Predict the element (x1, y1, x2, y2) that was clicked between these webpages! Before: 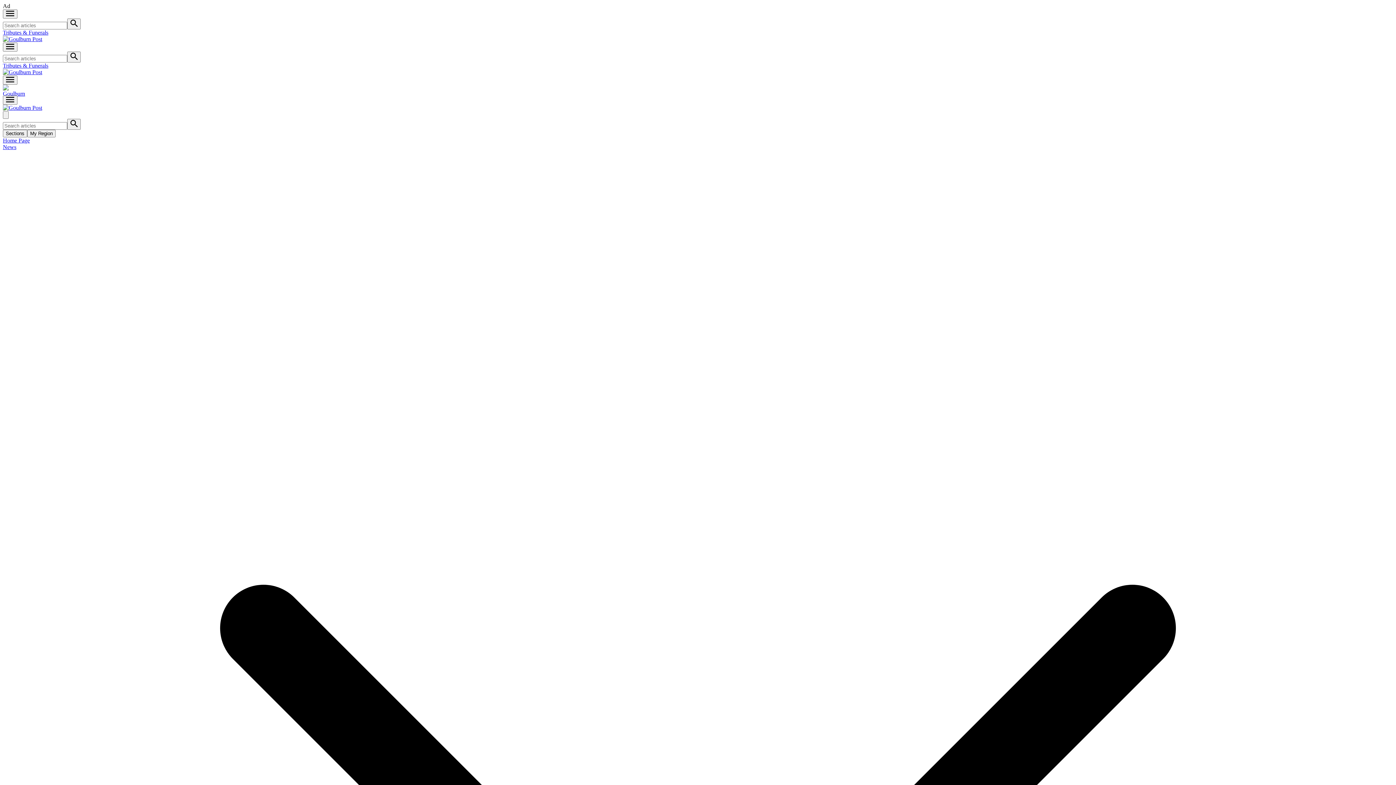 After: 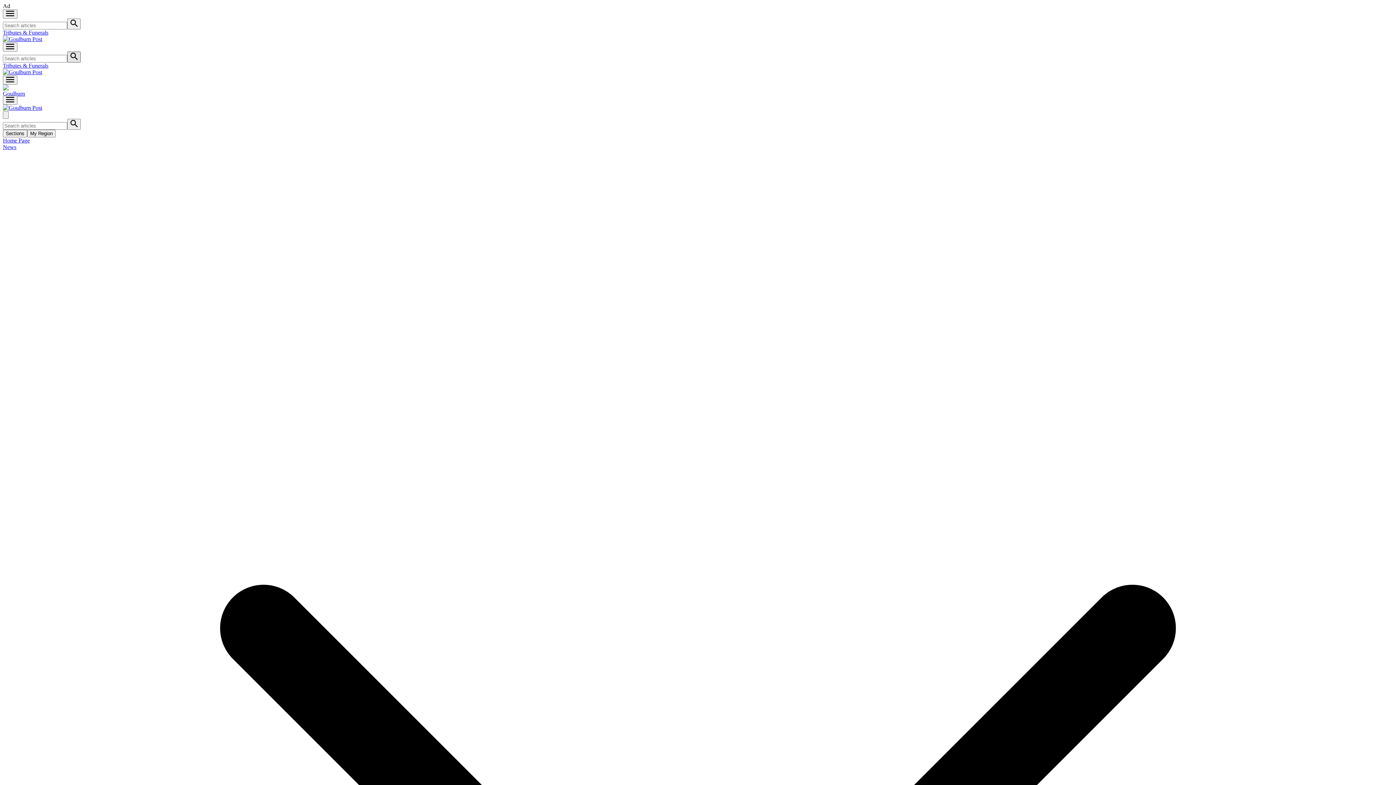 Action: label: Search bbox: (67, 51, 80, 62)